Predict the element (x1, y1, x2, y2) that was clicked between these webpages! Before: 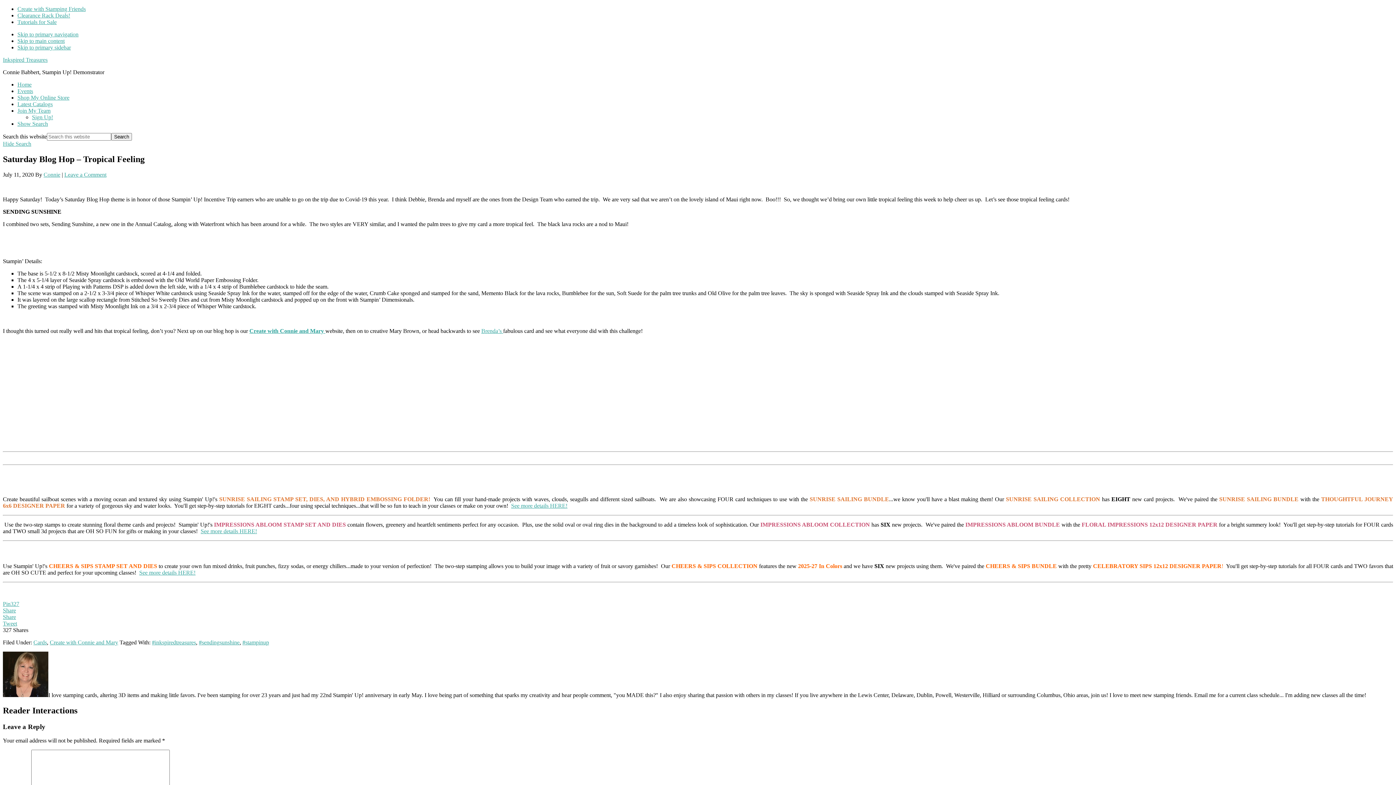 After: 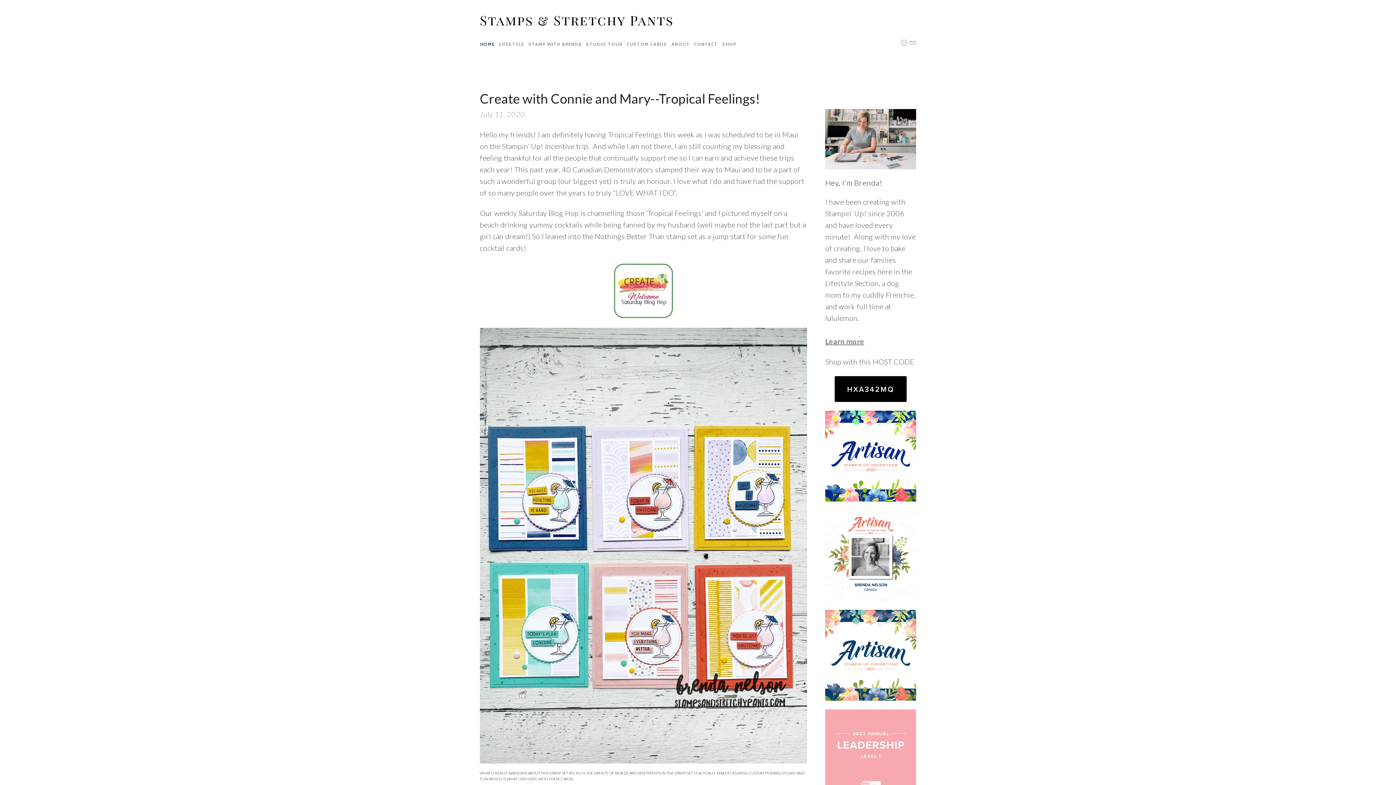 Action: bbox: (481, 327, 503, 334) label: Brenda’s 